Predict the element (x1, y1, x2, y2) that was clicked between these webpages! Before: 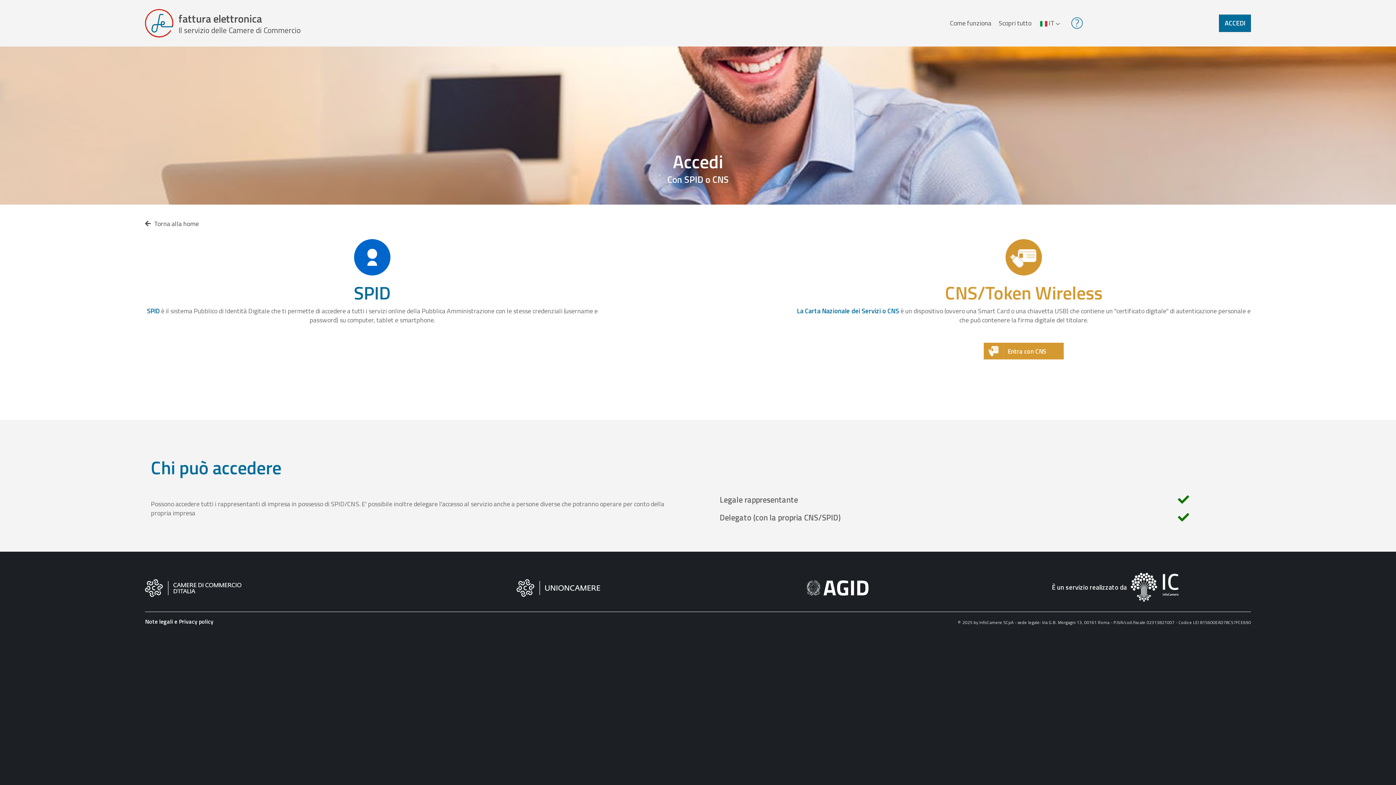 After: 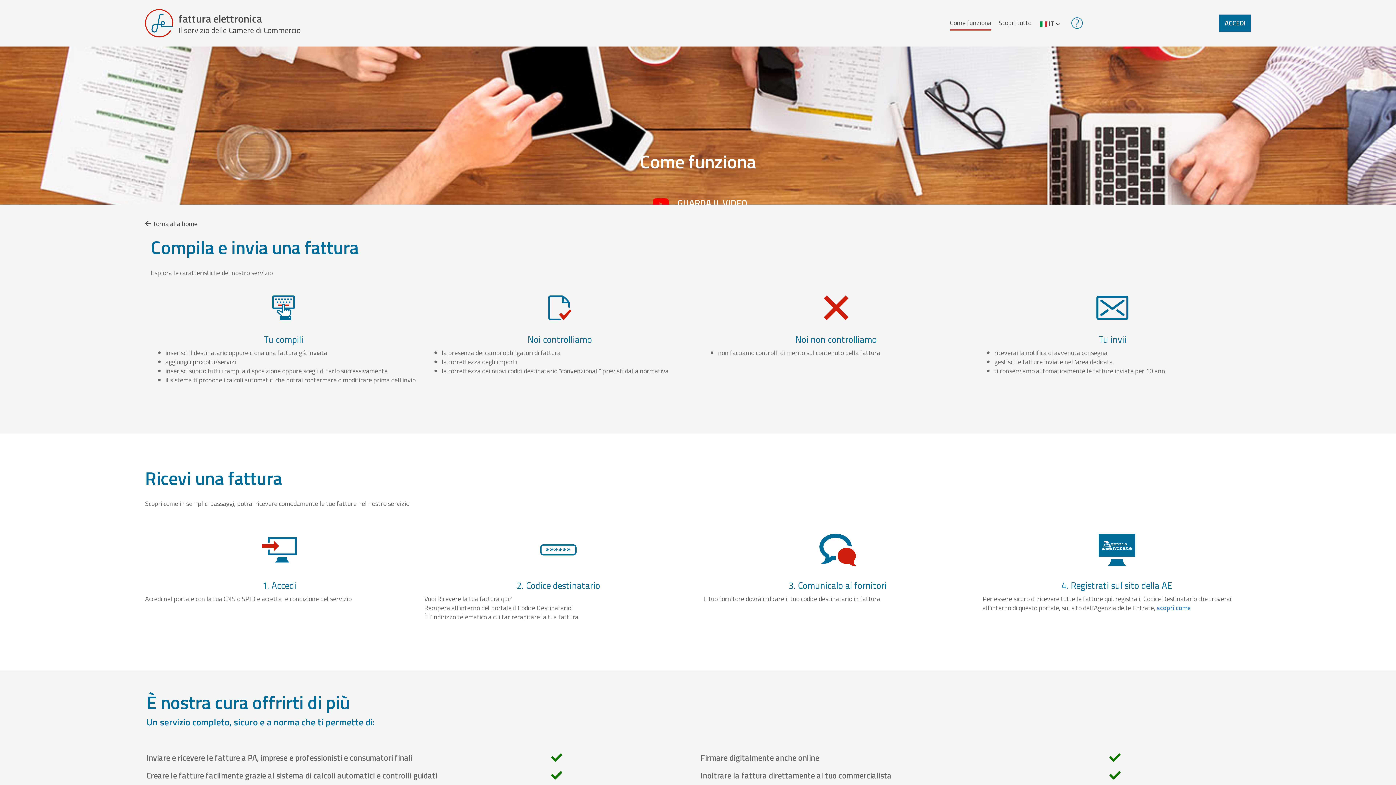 Action: label: Come funziona bbox: (950, 16, 991, 29)